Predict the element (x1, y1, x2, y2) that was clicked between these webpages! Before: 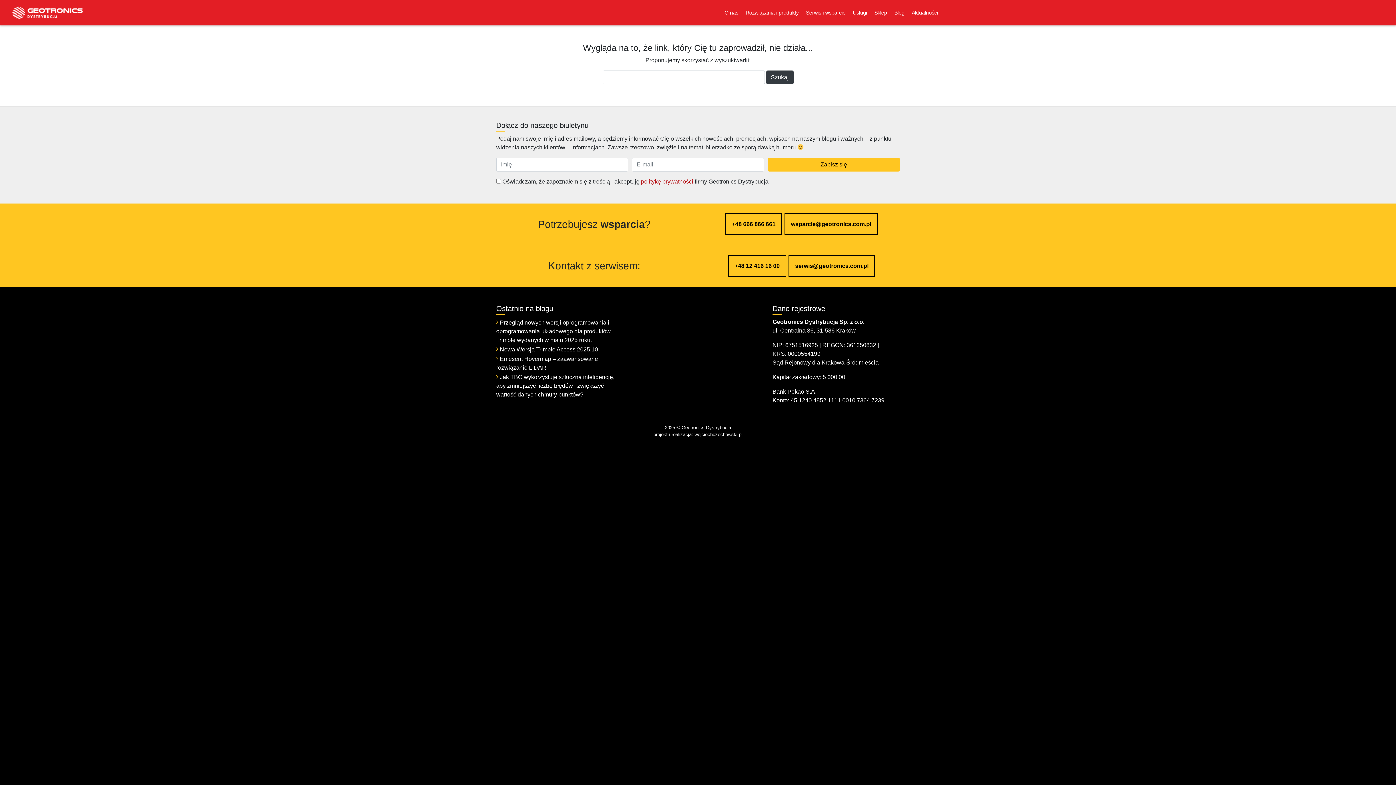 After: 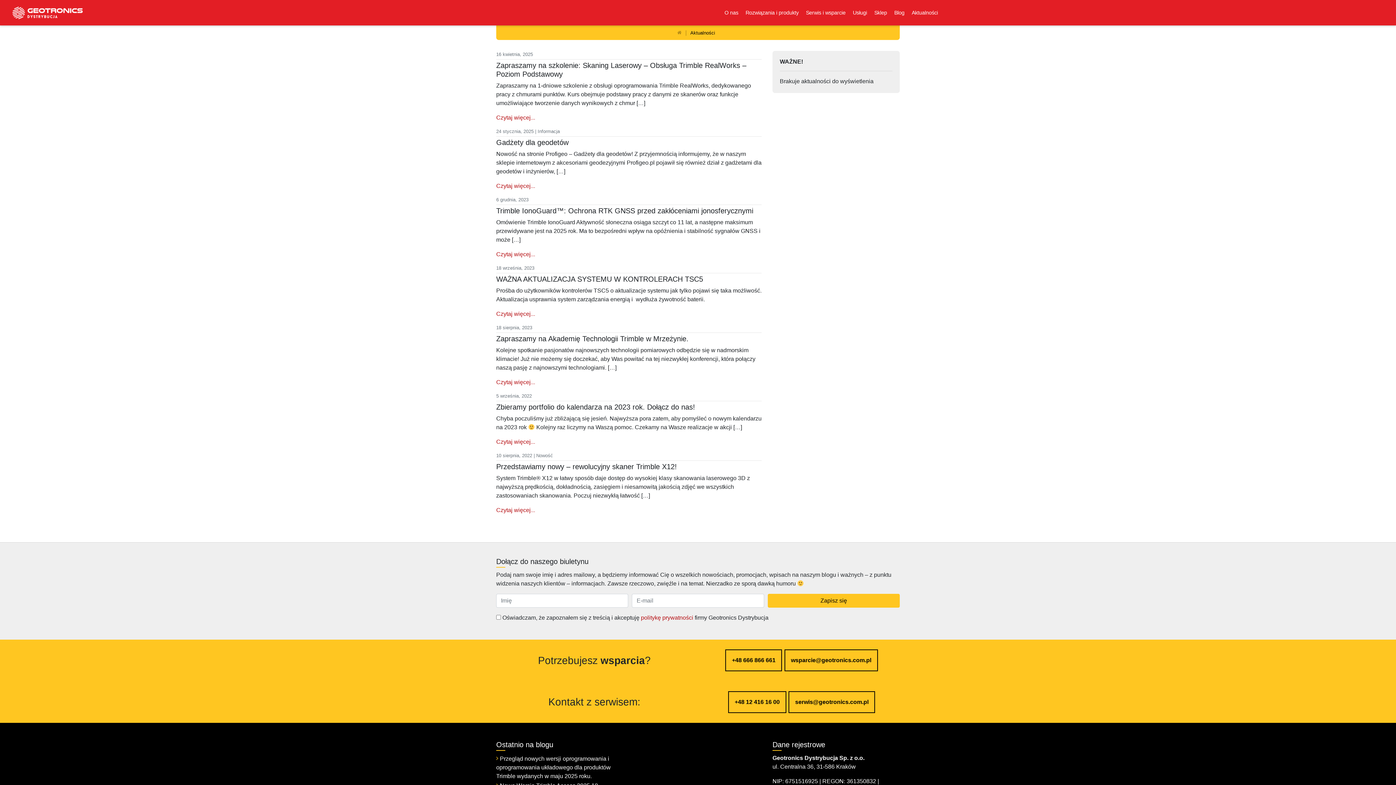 Action: bbox: (908, 0, 941, 25) label: Aktualności